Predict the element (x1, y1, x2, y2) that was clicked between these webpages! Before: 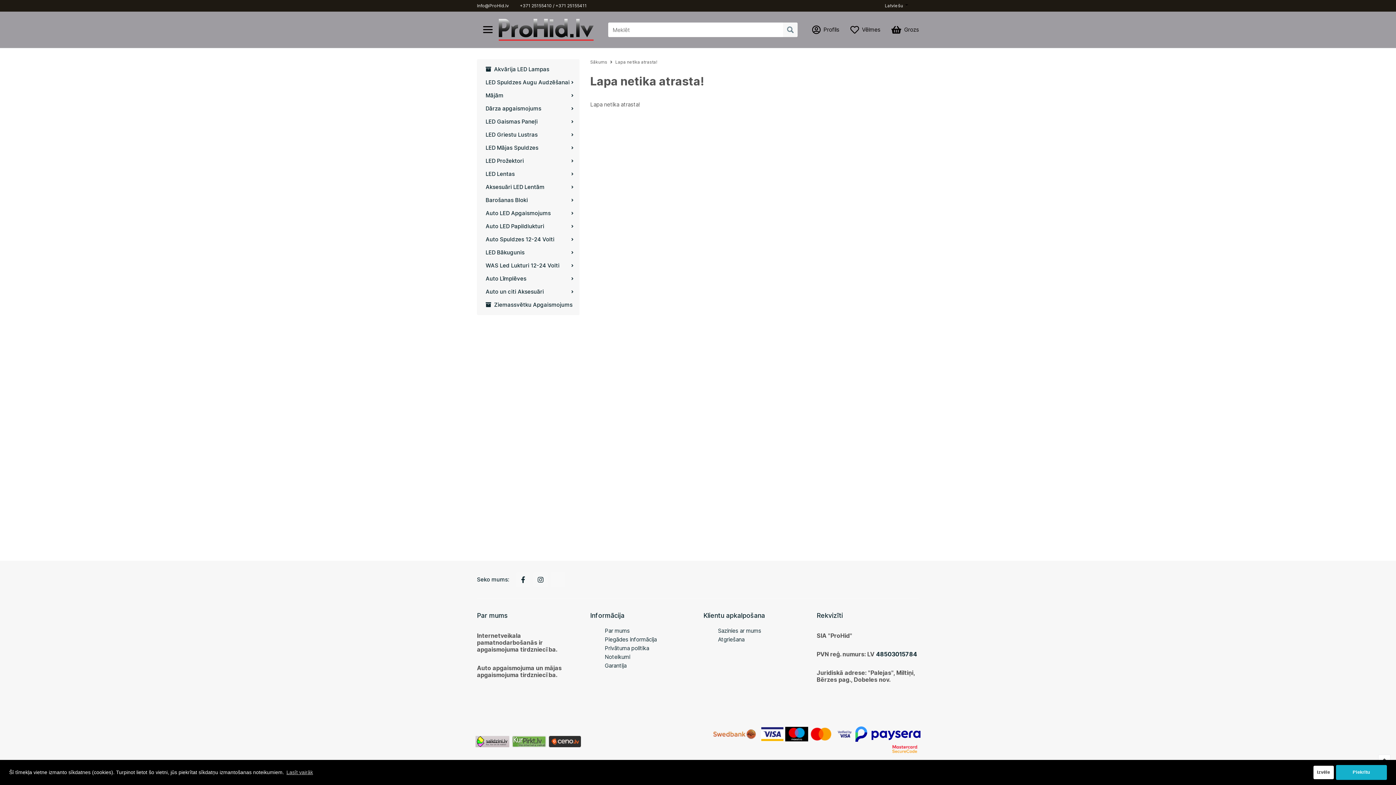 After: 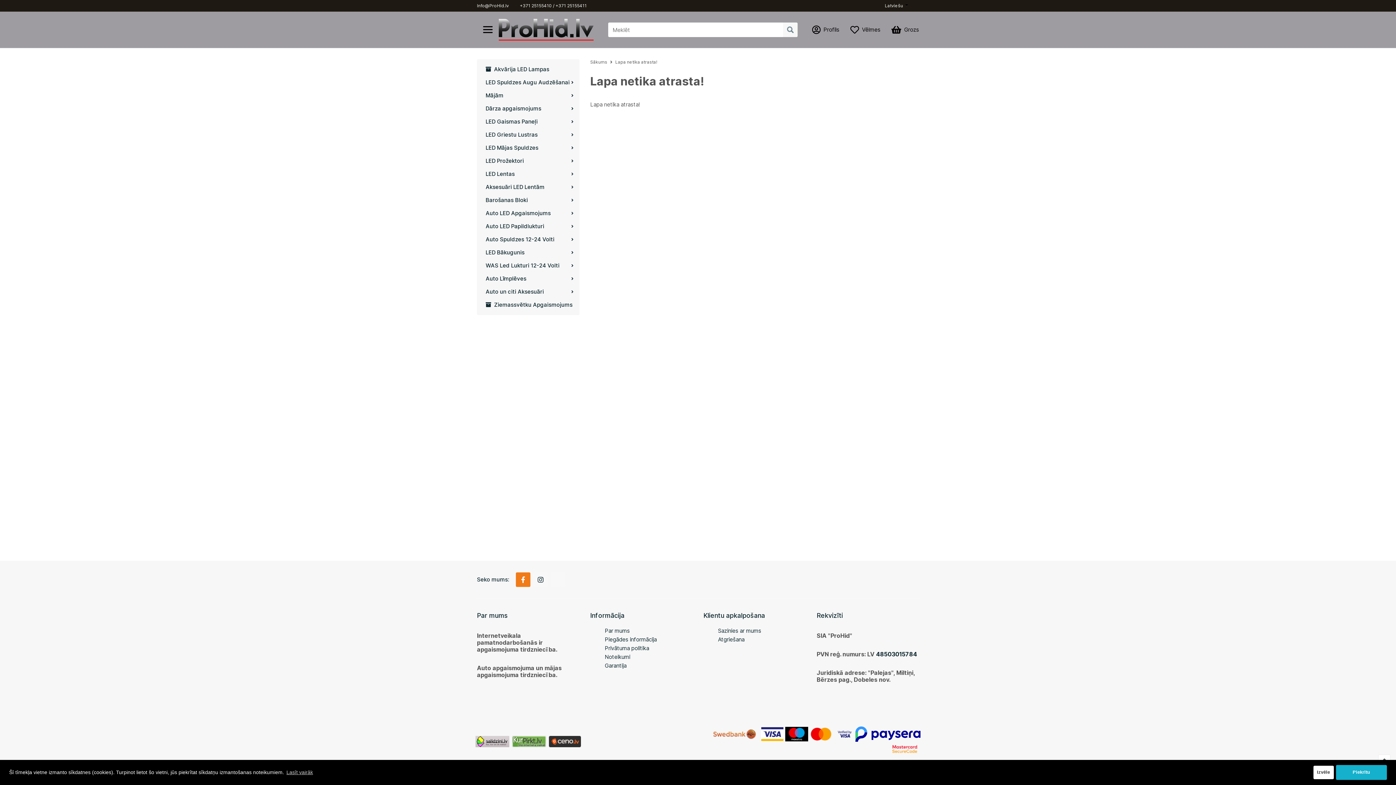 Action: bbox: (516, 572, 530, 587)